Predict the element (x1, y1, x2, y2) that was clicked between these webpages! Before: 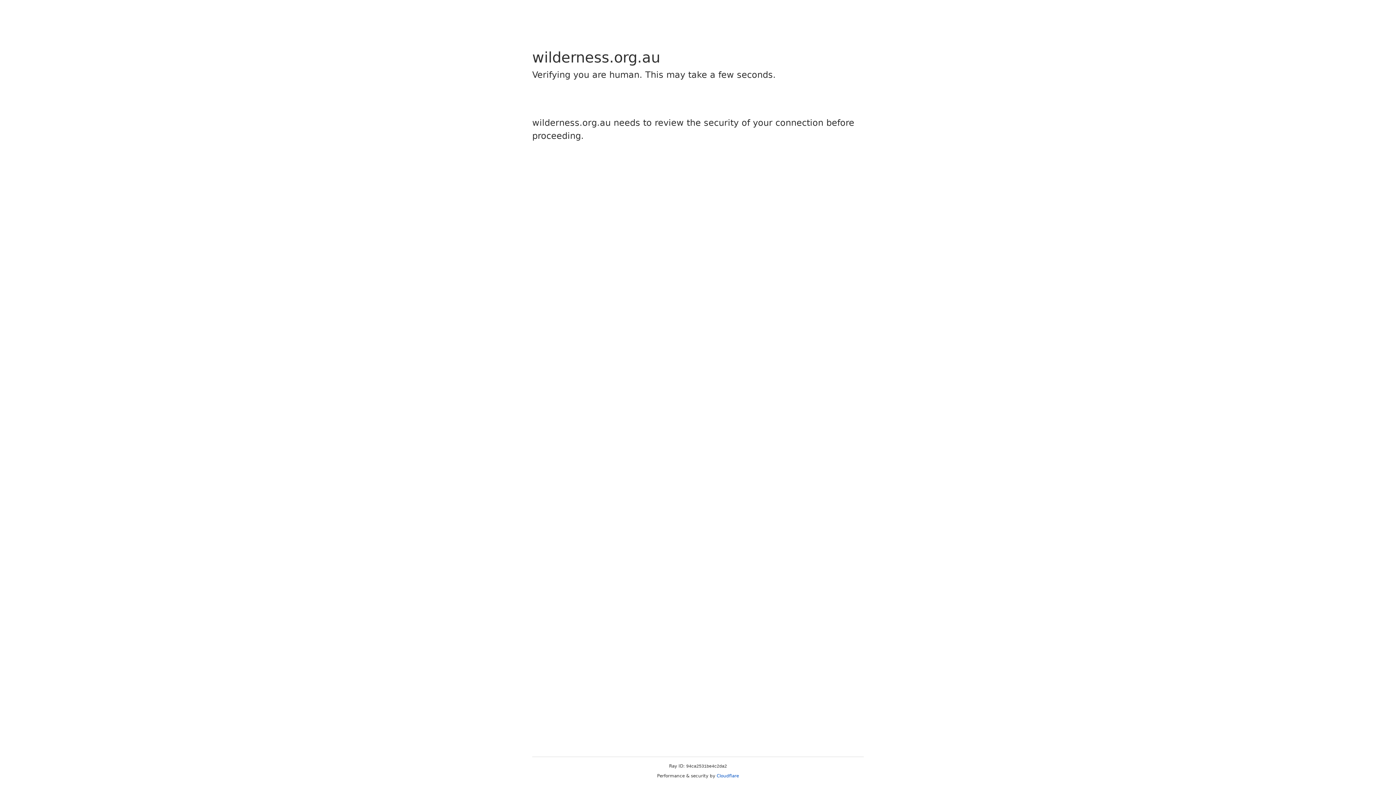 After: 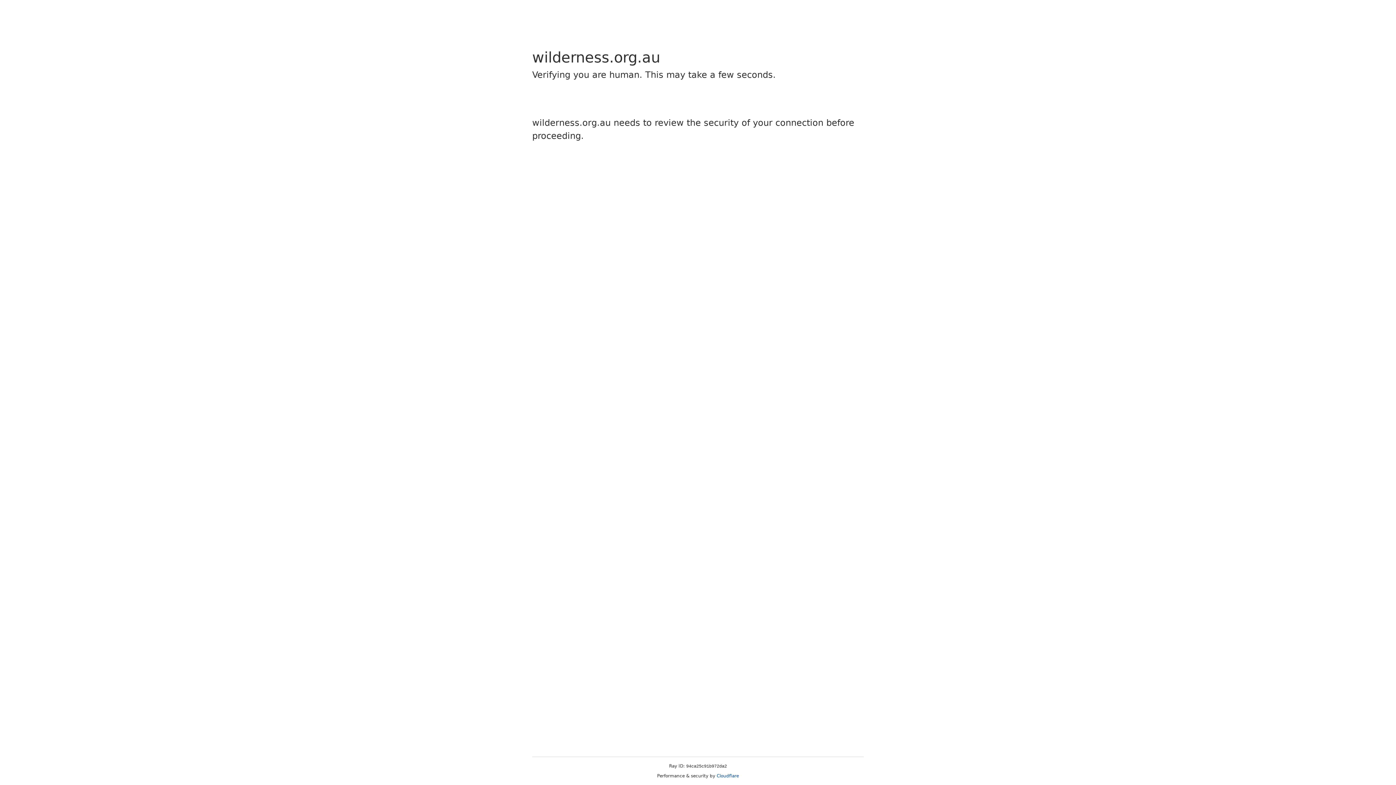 Action: bbox: (716, 773, 739, 778) label: Cloudflare